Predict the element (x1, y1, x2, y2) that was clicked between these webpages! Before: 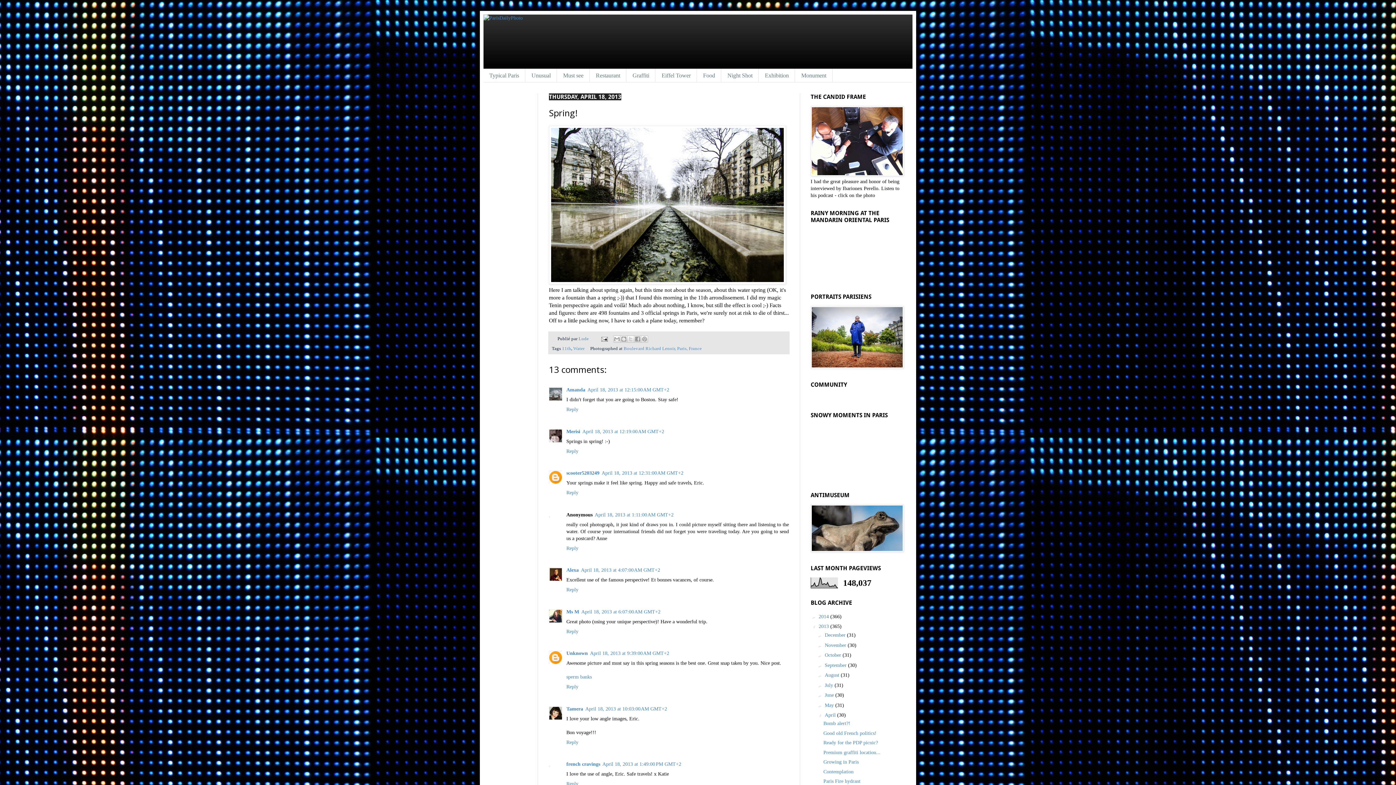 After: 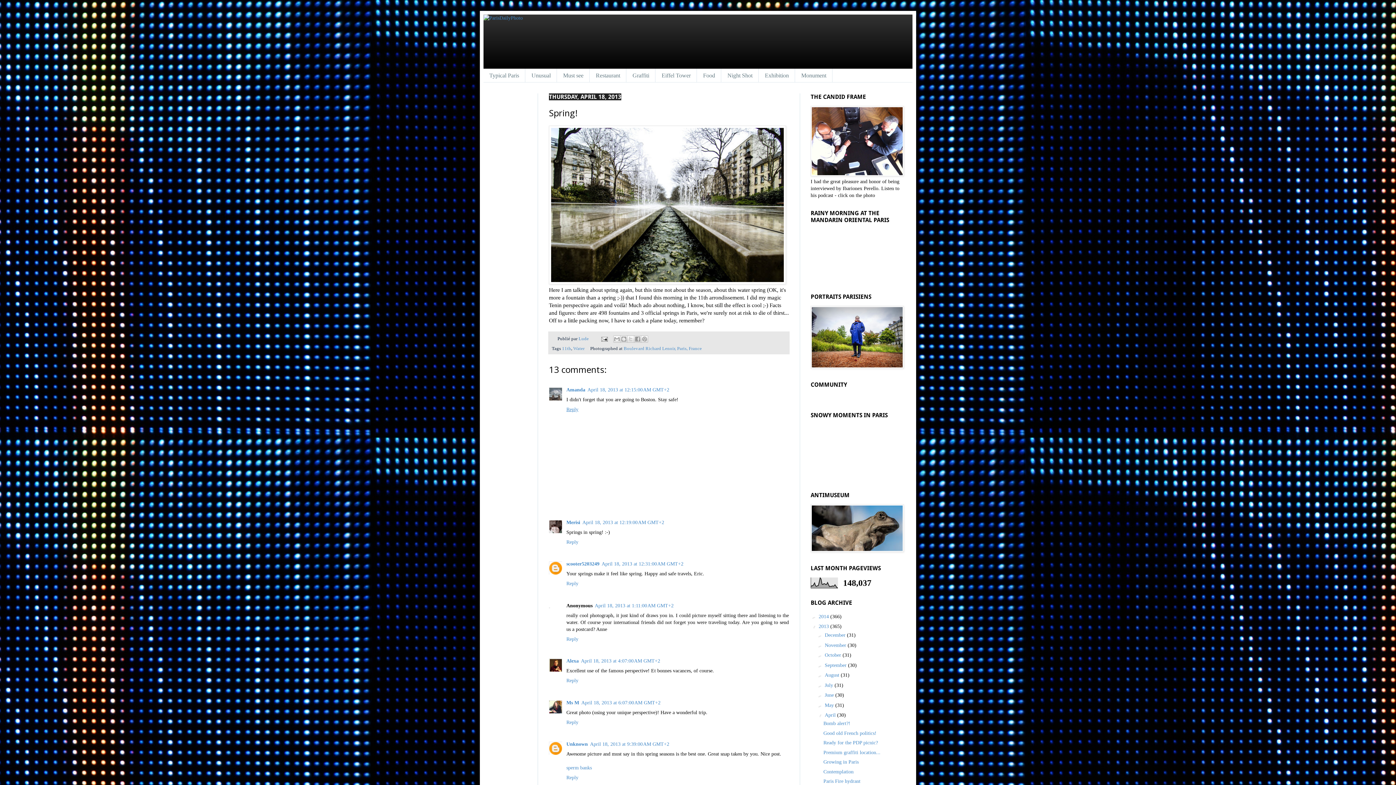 Action: label: Reply bbox: (566, 405, 580, 412)